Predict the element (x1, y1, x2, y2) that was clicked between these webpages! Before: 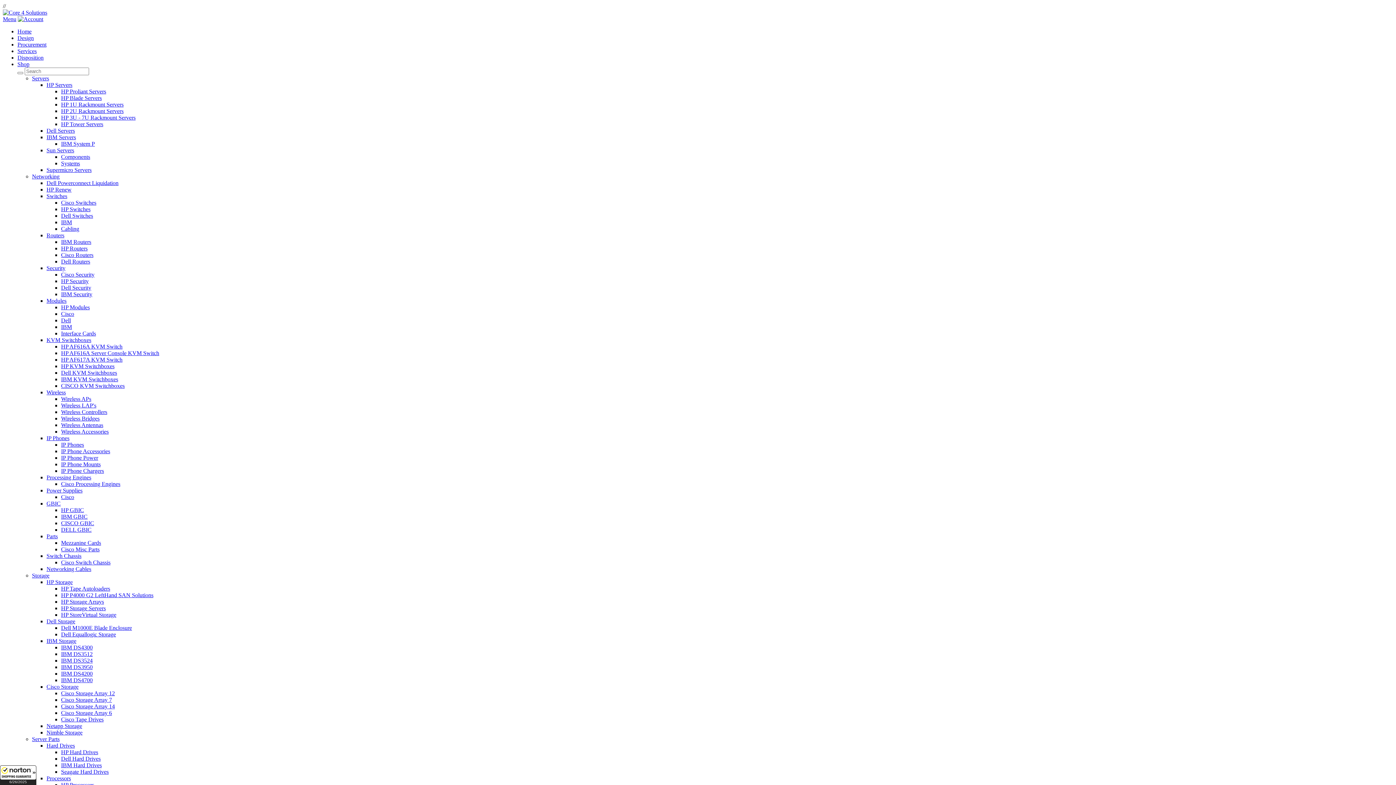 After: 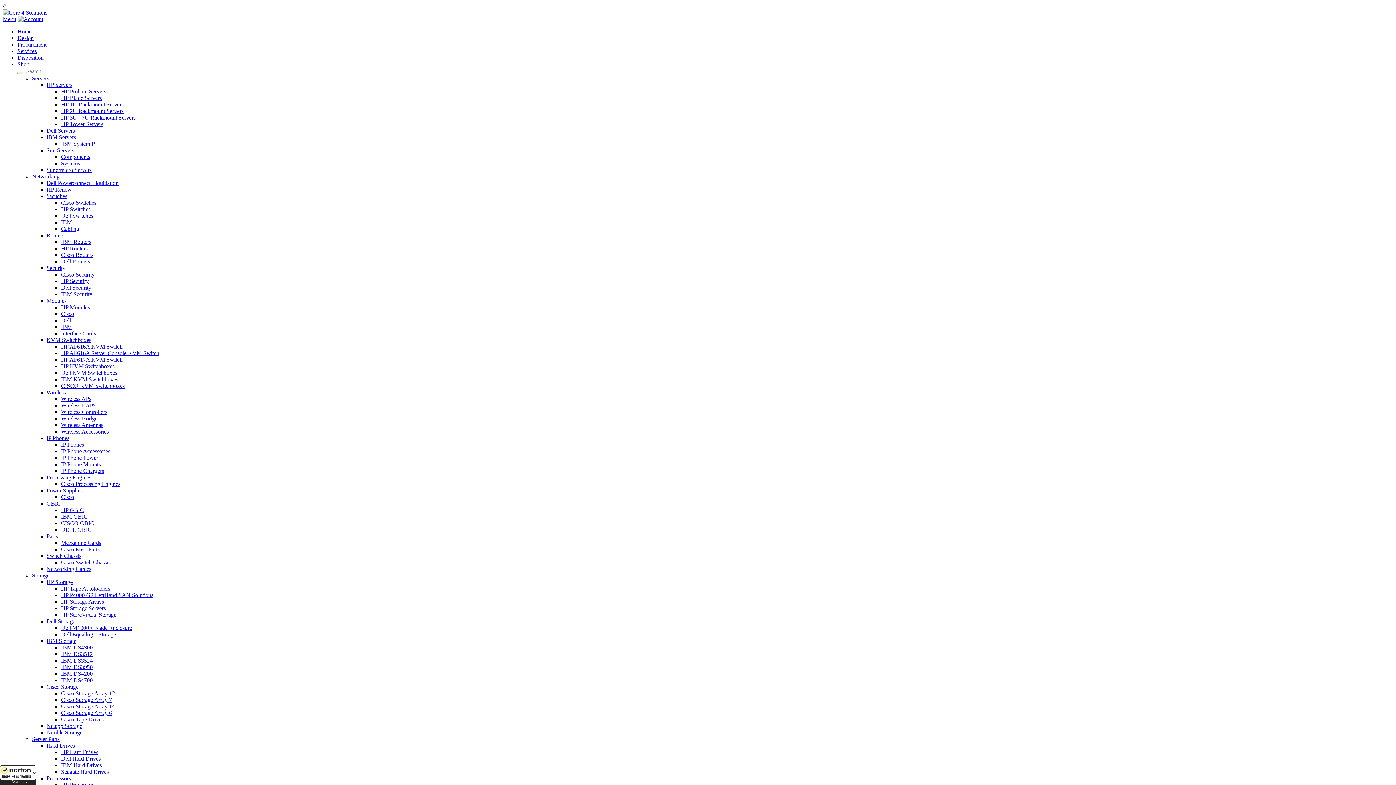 Action: bbox: (61, 88, 106, 94) label: HP Proliant Servers